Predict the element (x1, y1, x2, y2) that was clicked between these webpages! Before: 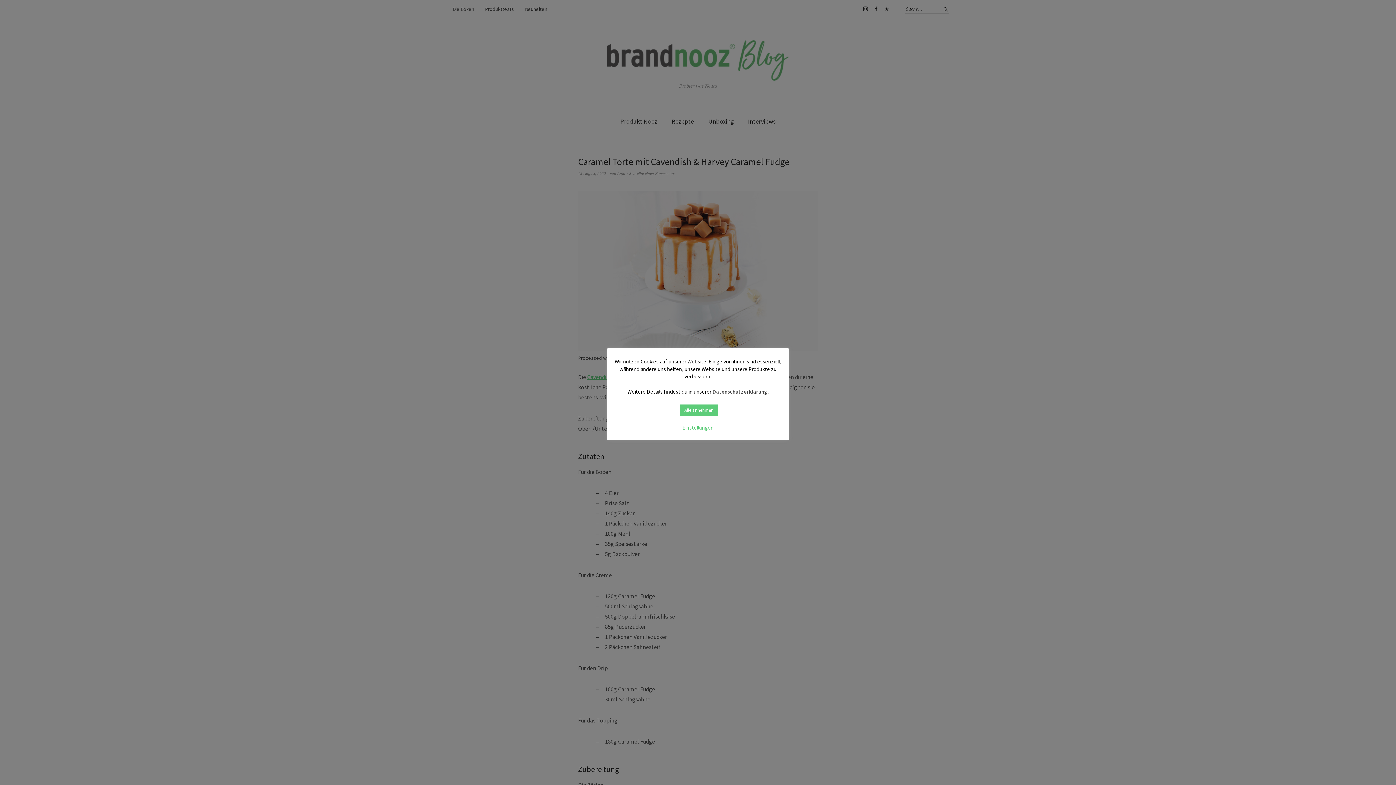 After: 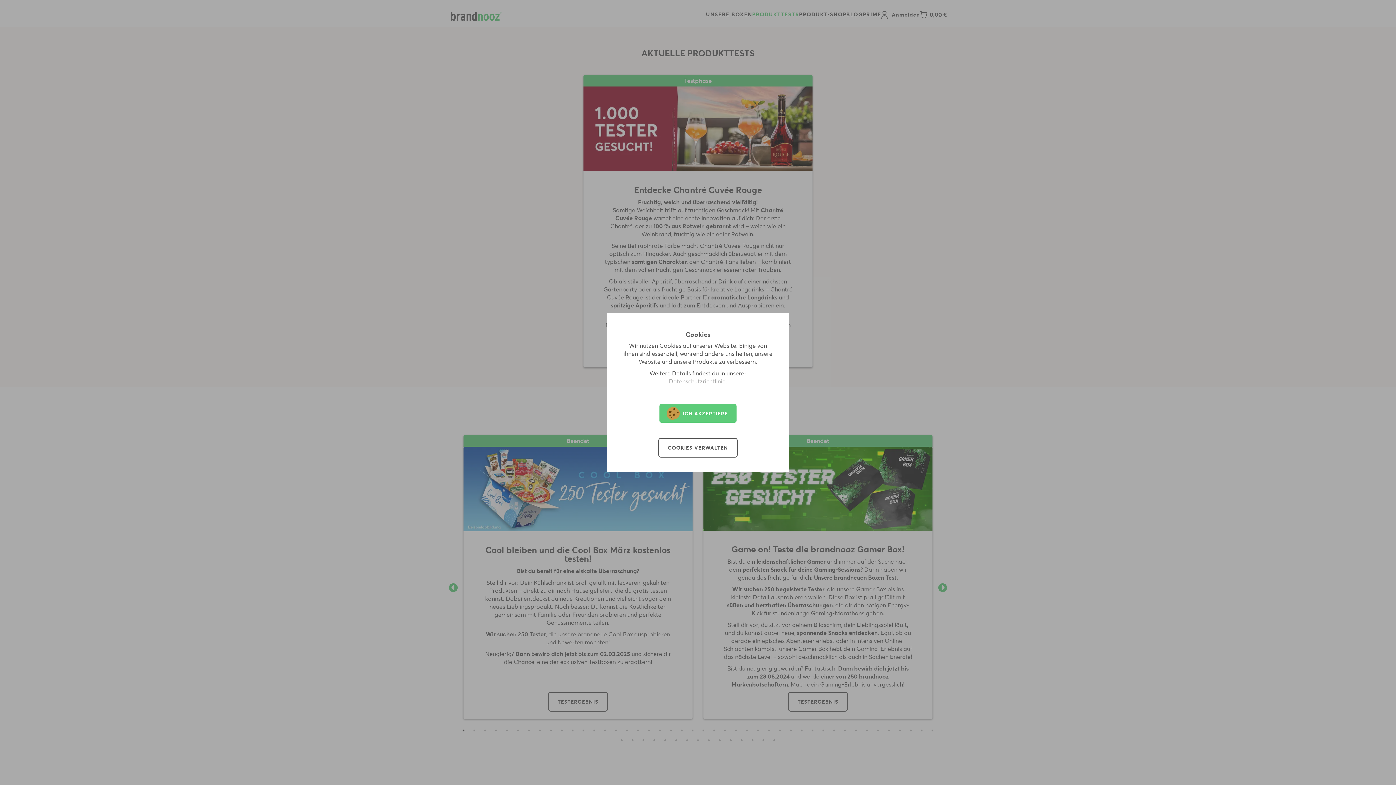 Action: bbox: (485, 5, 514, 13) label: Produkttests